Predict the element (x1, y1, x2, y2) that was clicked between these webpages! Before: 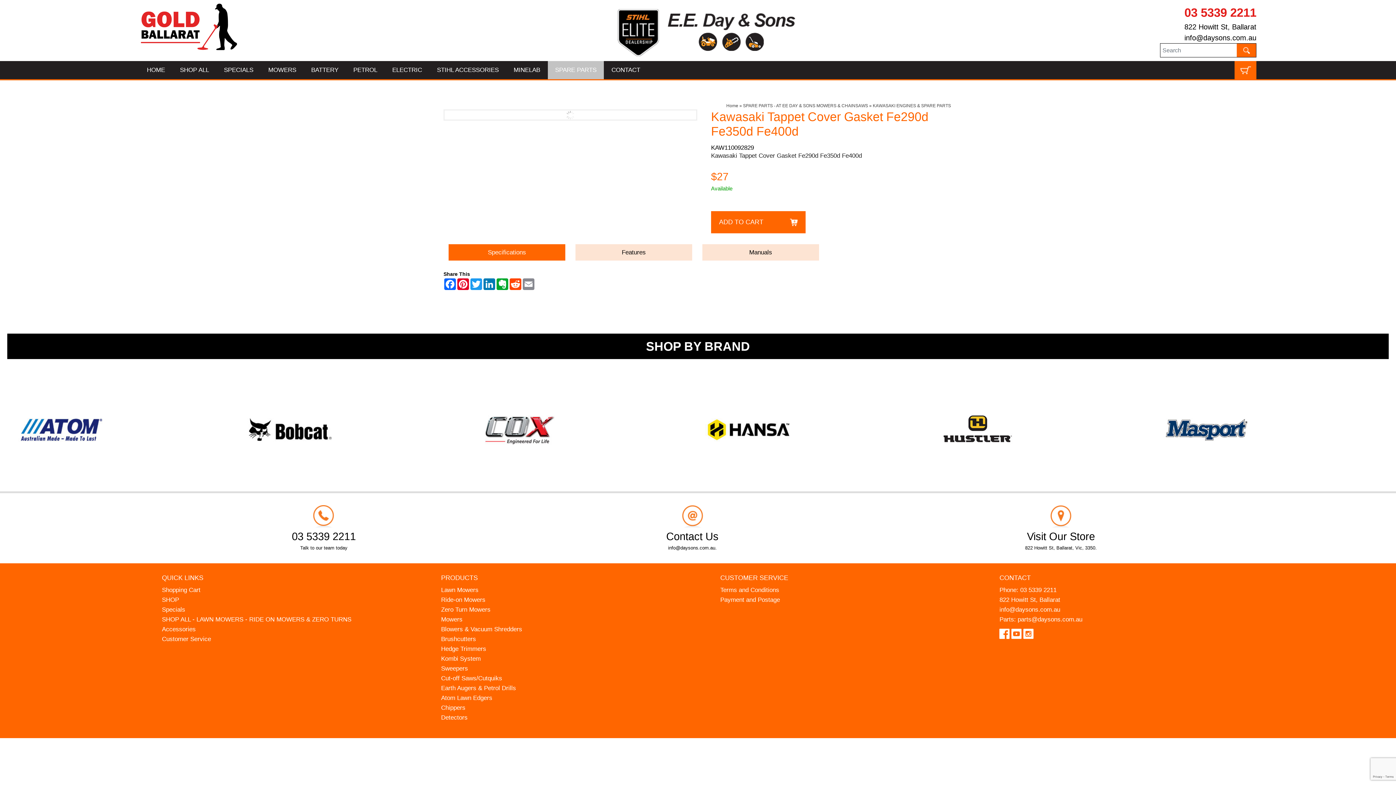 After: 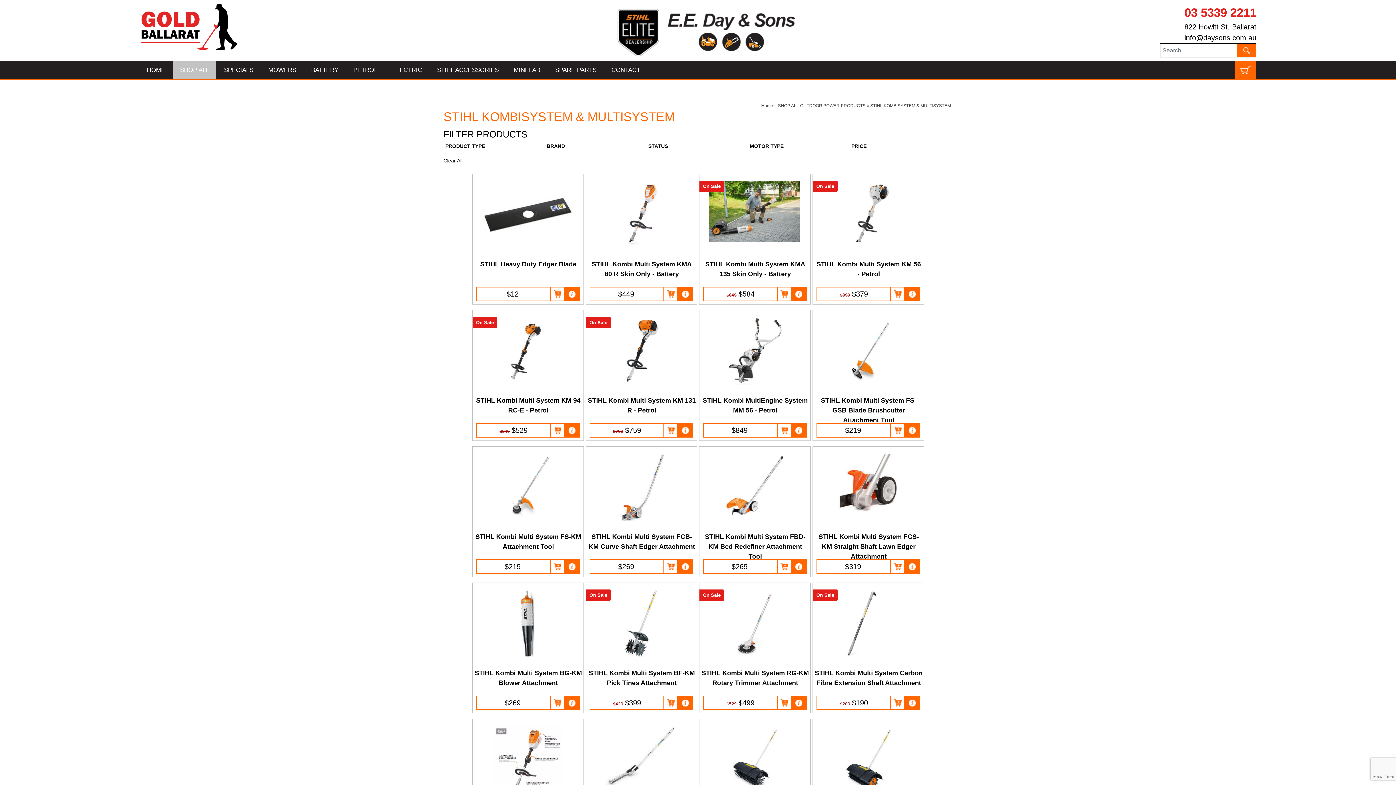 Action: bbox: (441, 655, 480, 662) label: Kombi System